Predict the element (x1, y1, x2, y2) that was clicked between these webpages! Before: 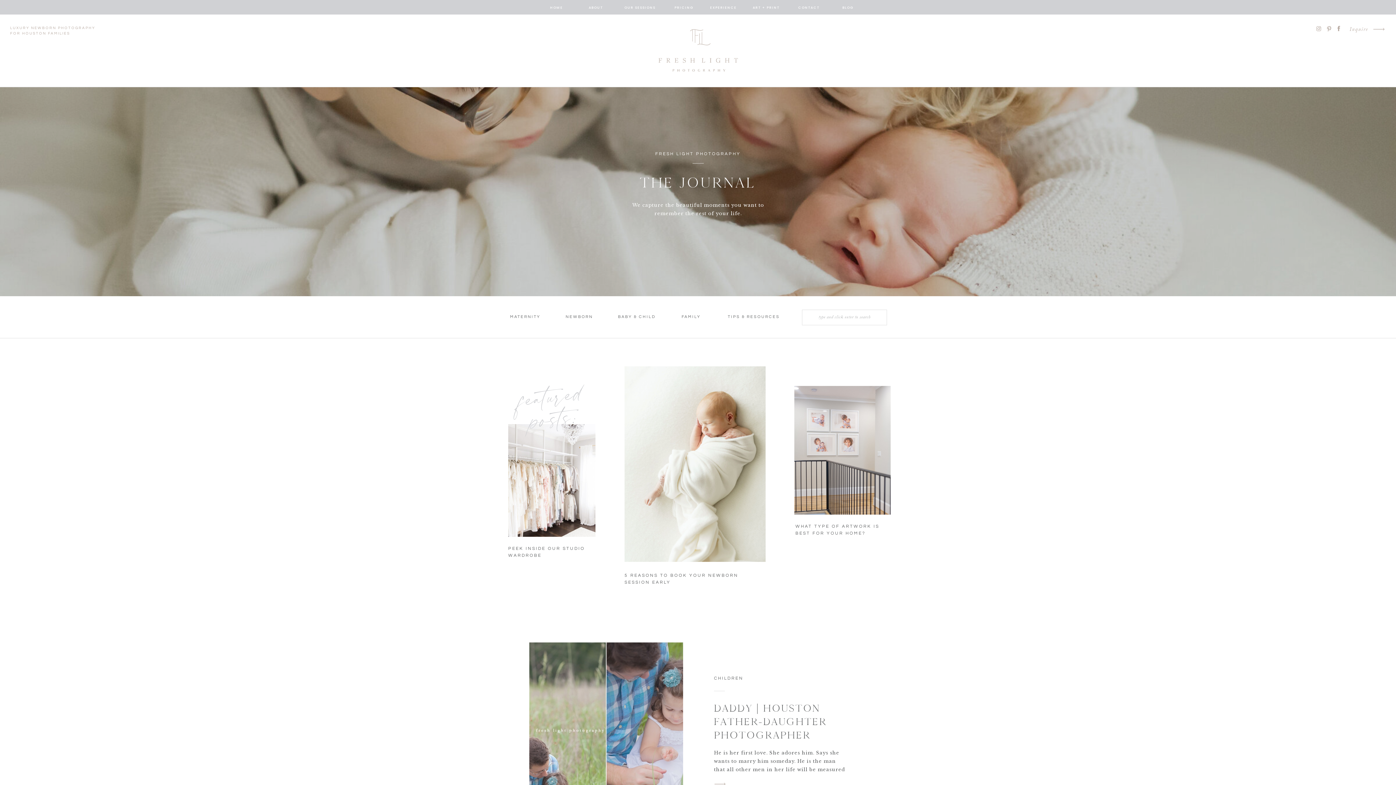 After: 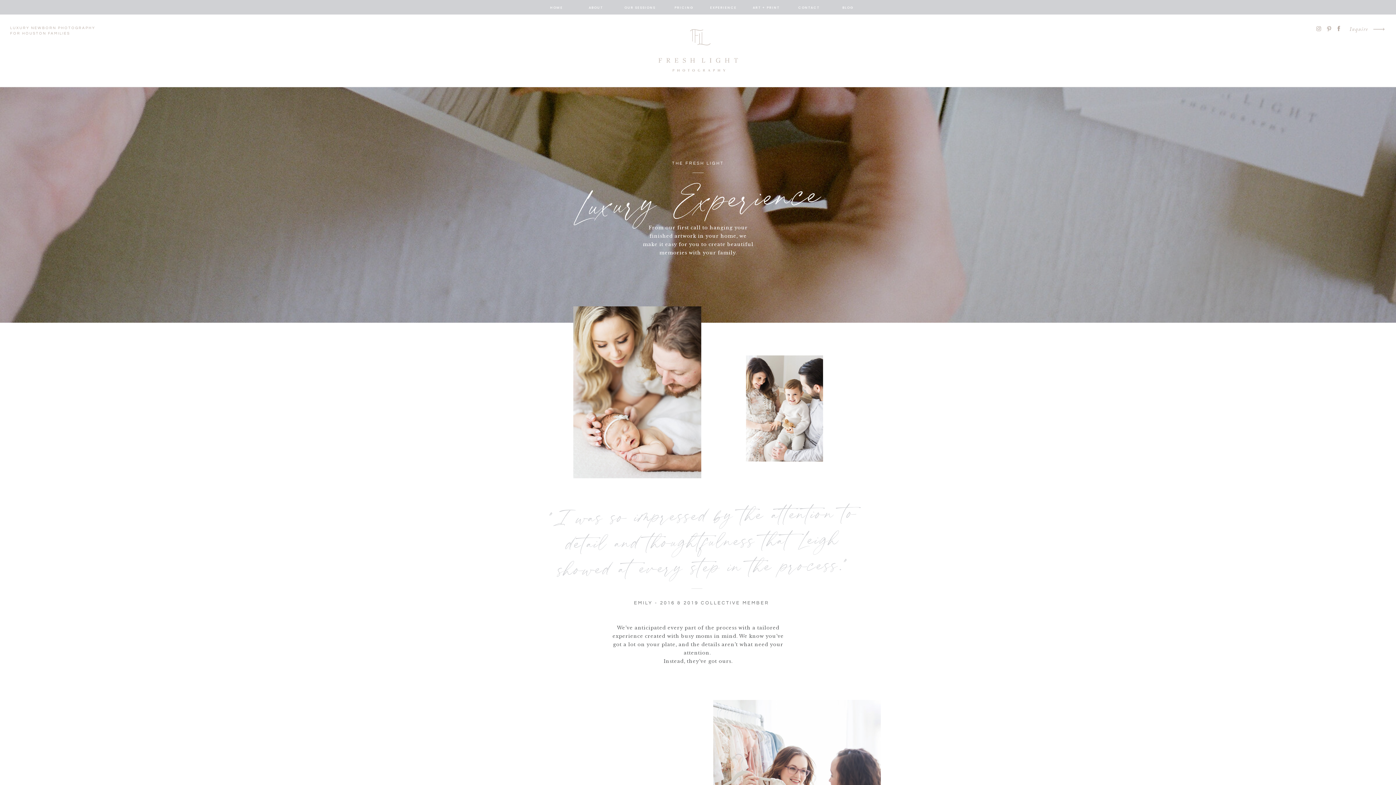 Action: label: EXPERIENCE bbox: (707, 4, 739, 11)